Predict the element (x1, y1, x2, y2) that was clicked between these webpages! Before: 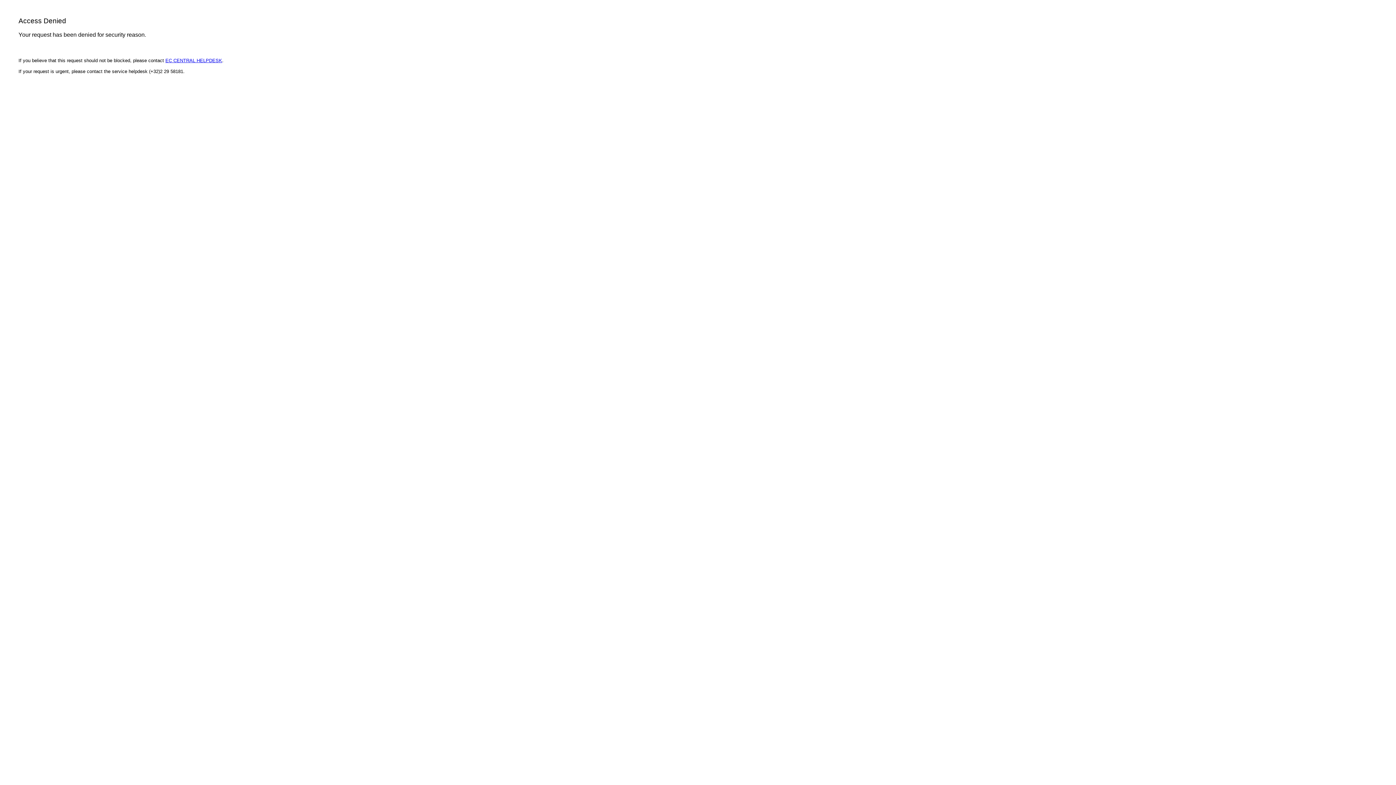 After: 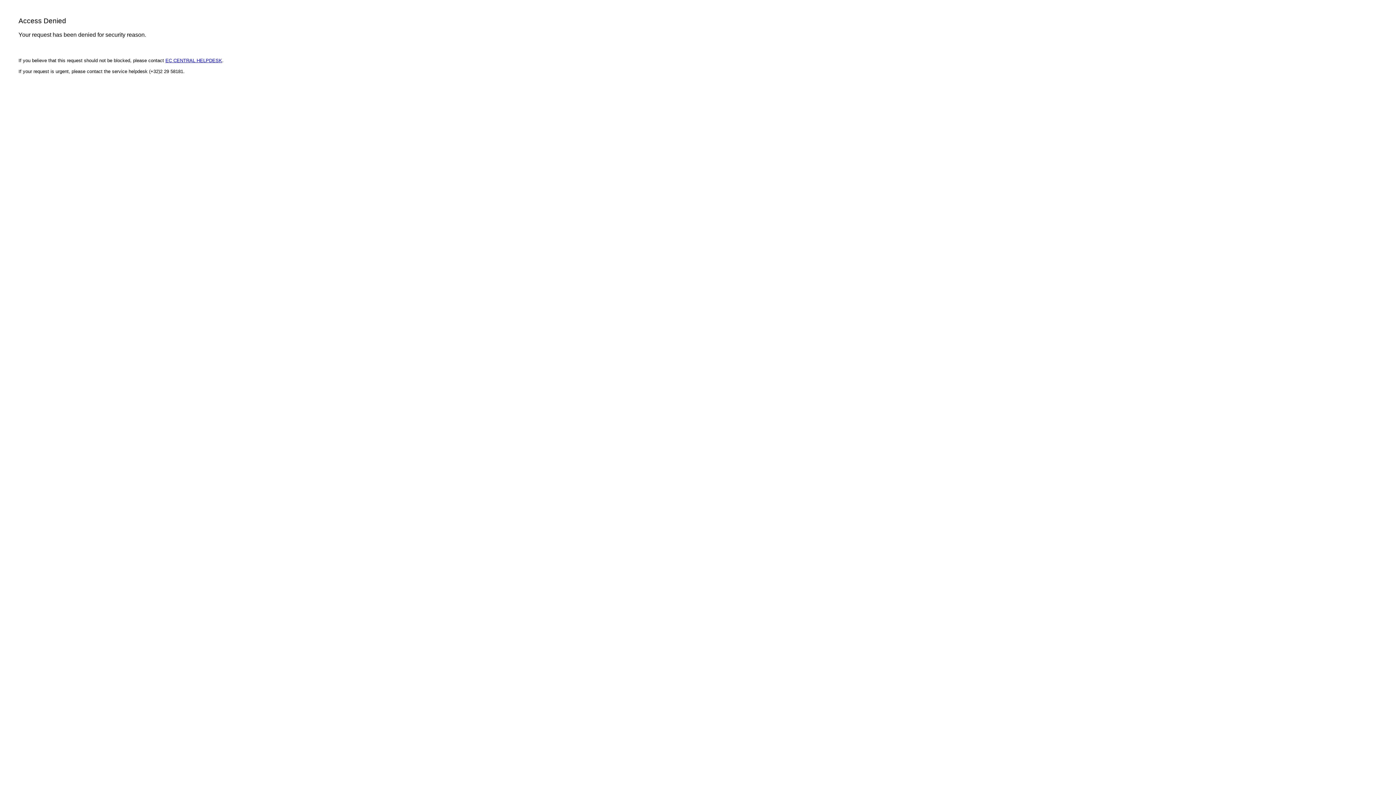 Action: bbox: (165, 57, 222, 63) label: EC CENTRAL HELPDESK